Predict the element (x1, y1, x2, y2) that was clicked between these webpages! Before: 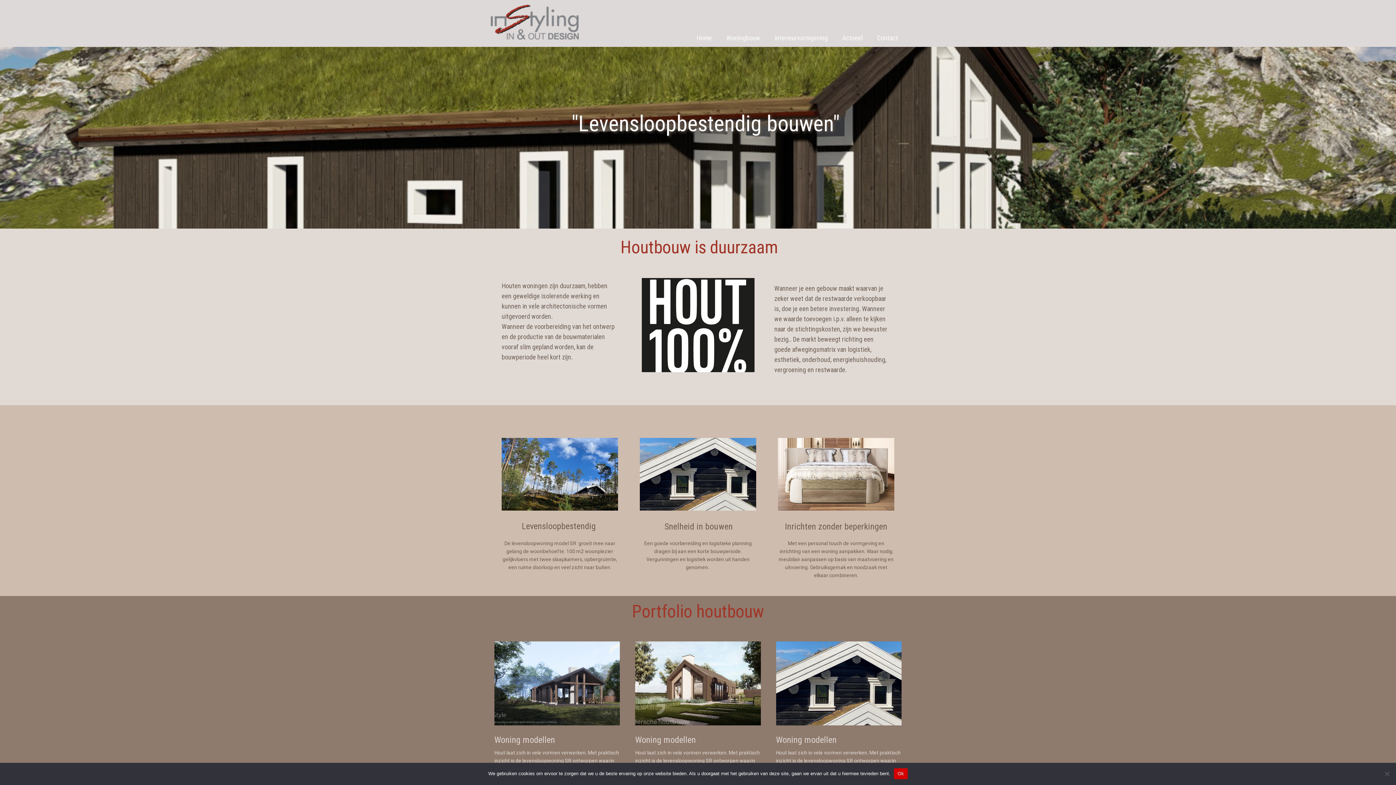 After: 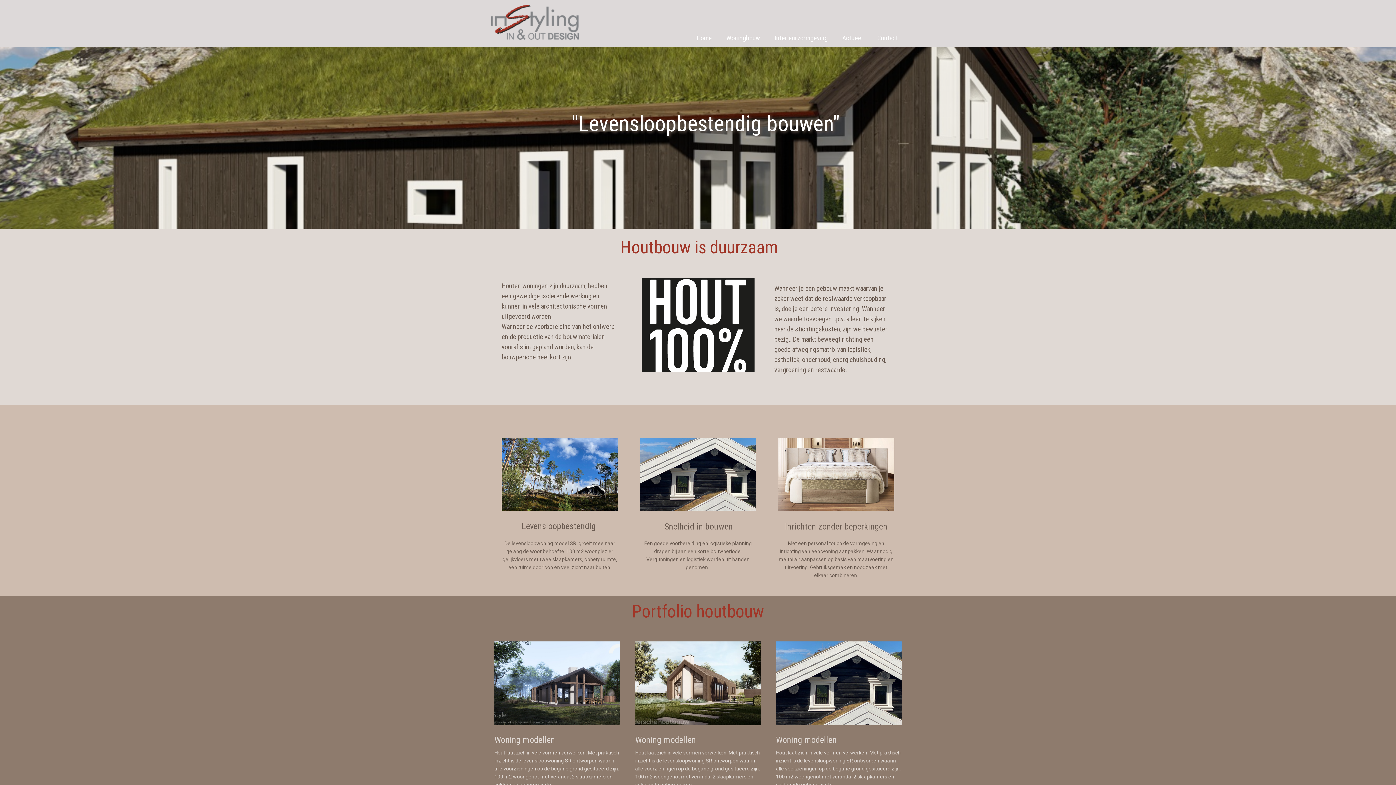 Action: label: Ok bbox: (894, 768, 907, 779)